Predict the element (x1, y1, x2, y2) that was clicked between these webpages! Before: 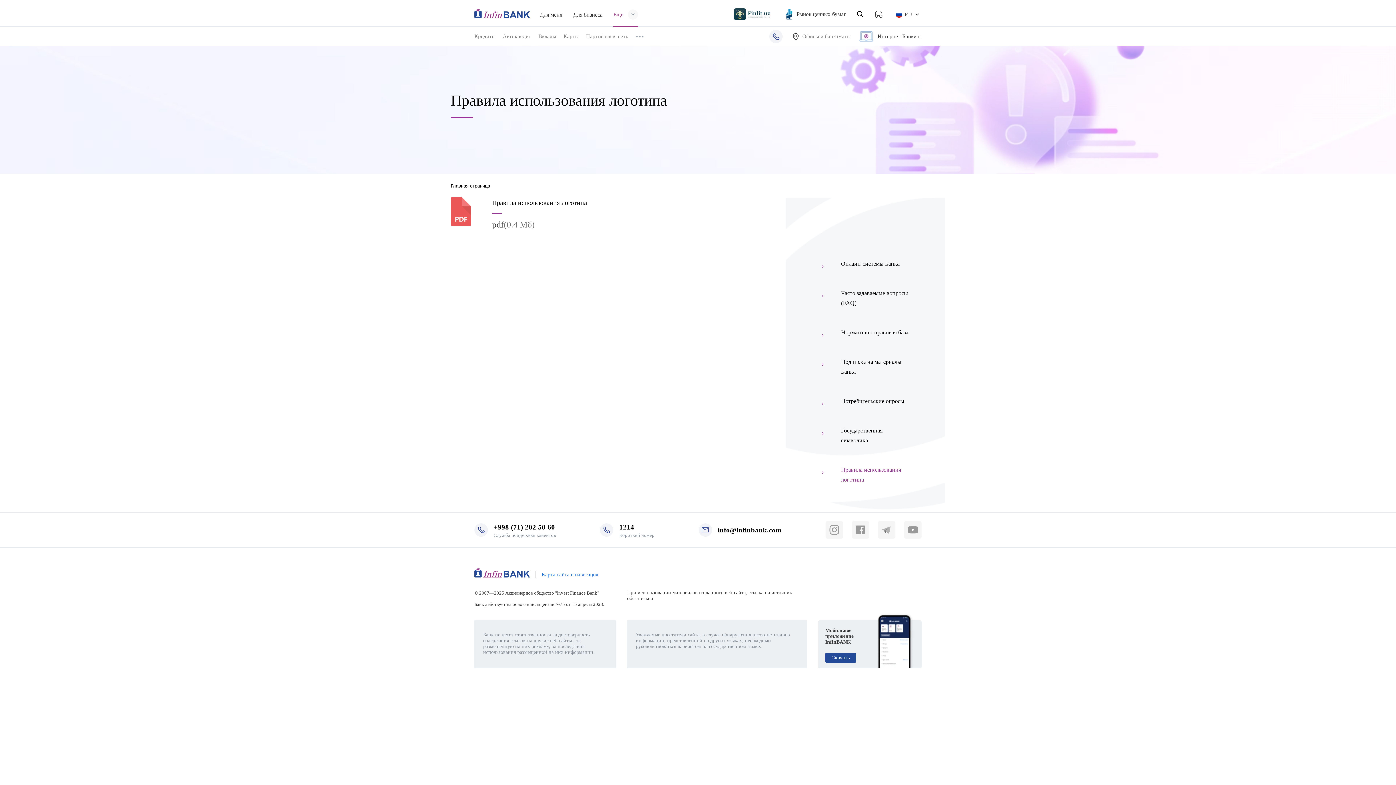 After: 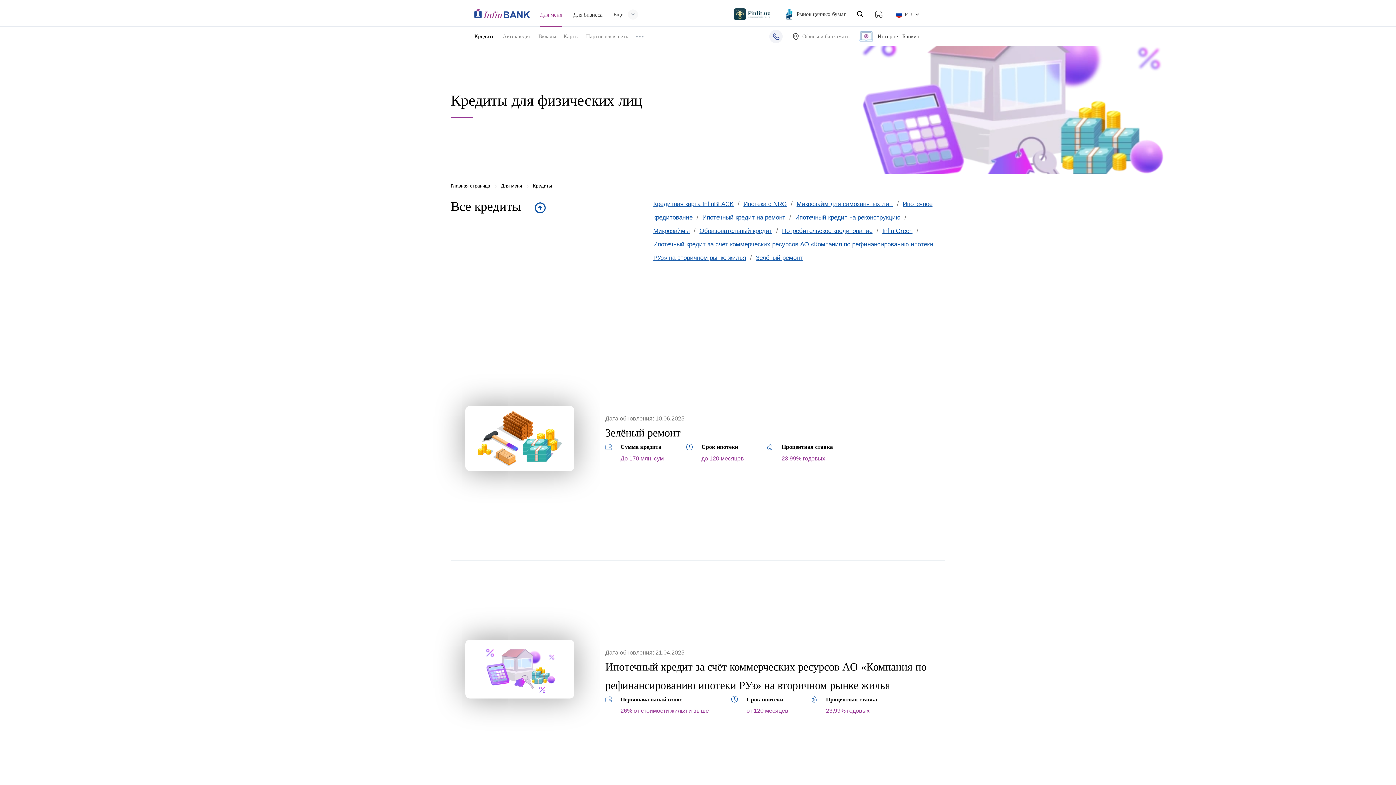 Action: label: Кредиты bbox: (474, 26, 495, 46)